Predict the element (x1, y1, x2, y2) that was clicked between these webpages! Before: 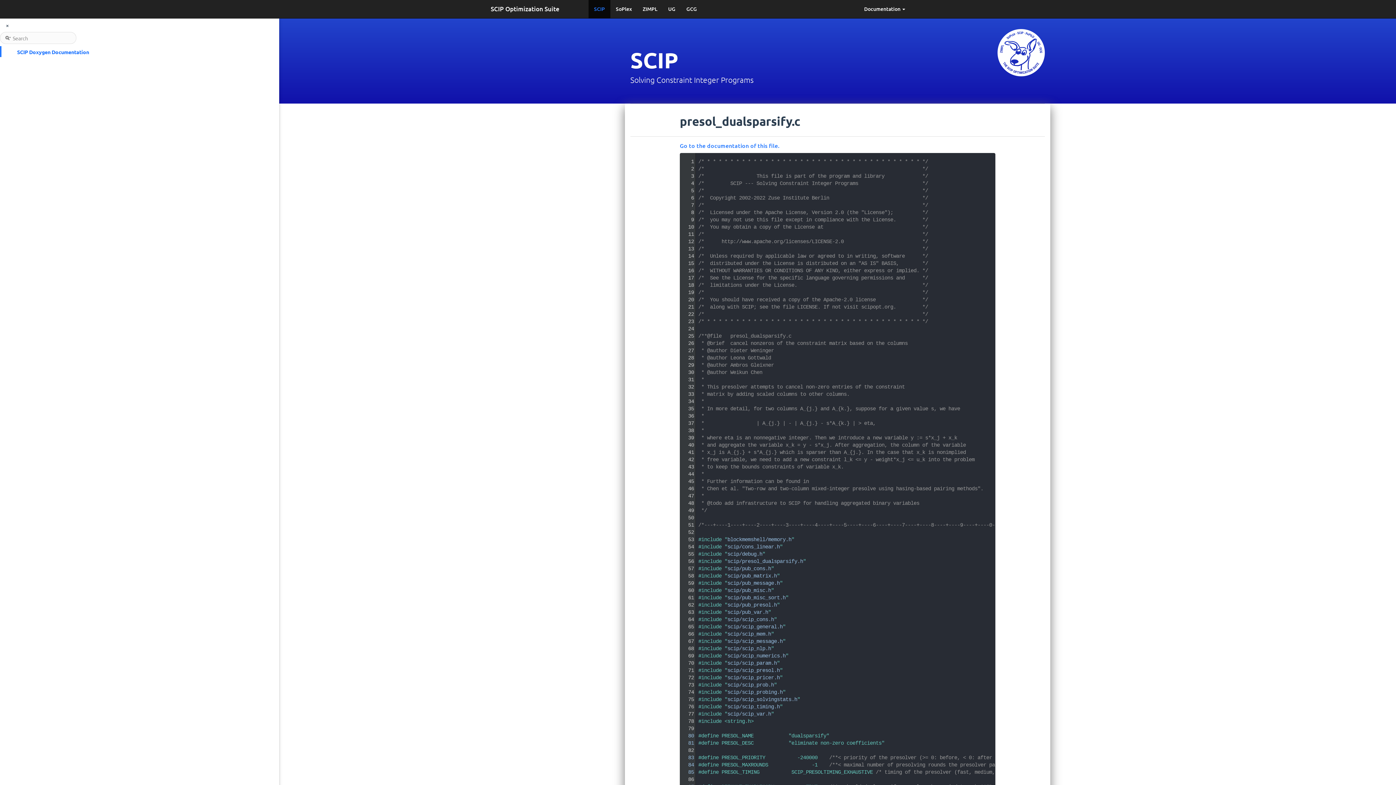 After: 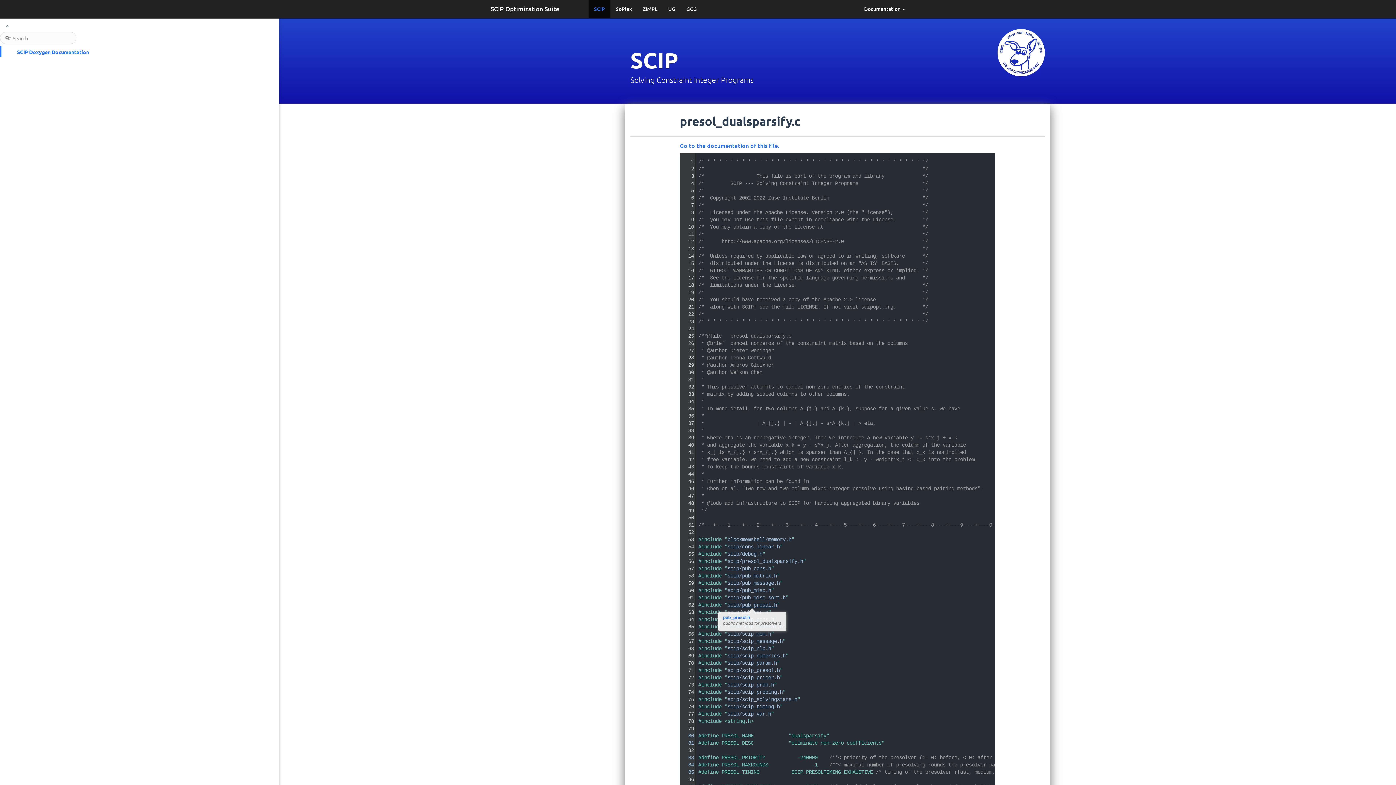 Action: bbox: (727, 602, 777, 608) label: scip/pub_presol.h